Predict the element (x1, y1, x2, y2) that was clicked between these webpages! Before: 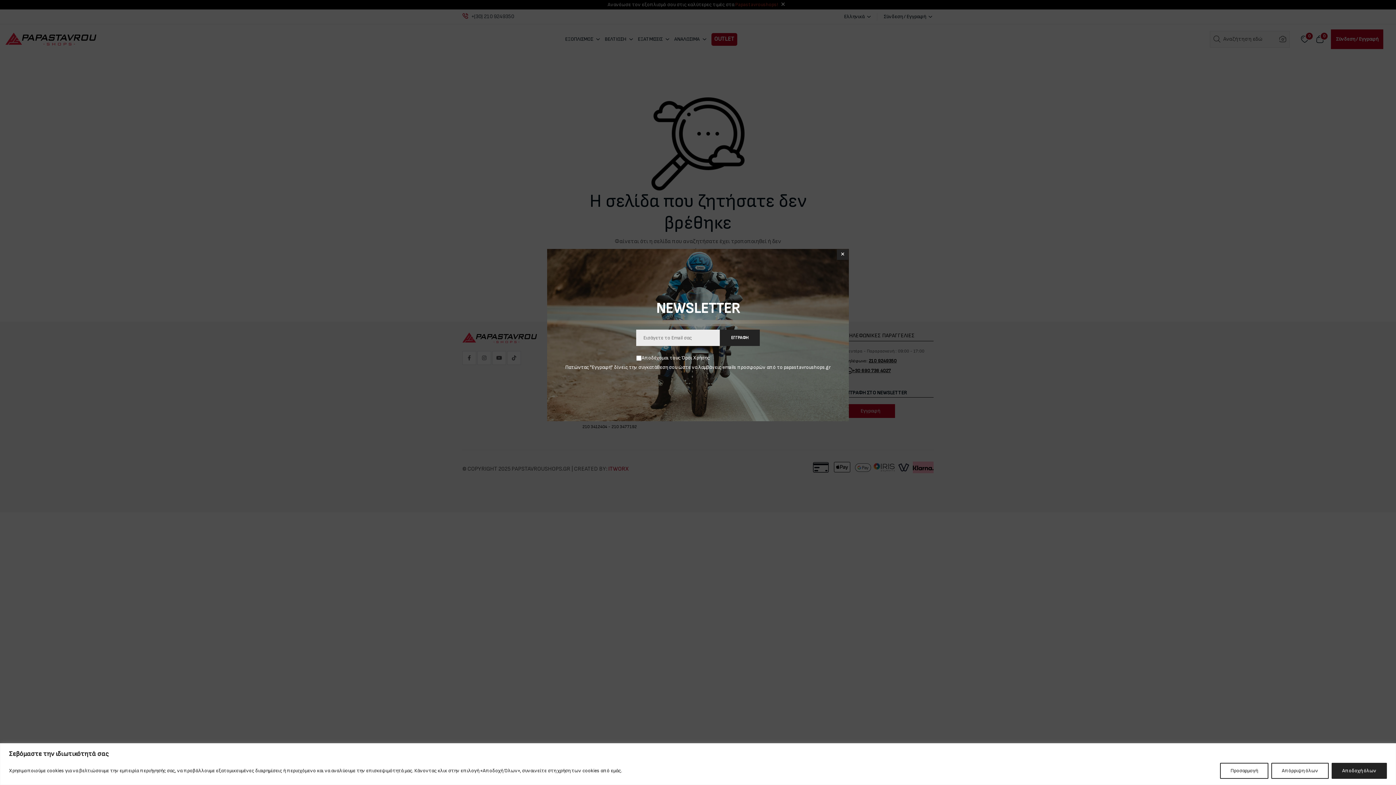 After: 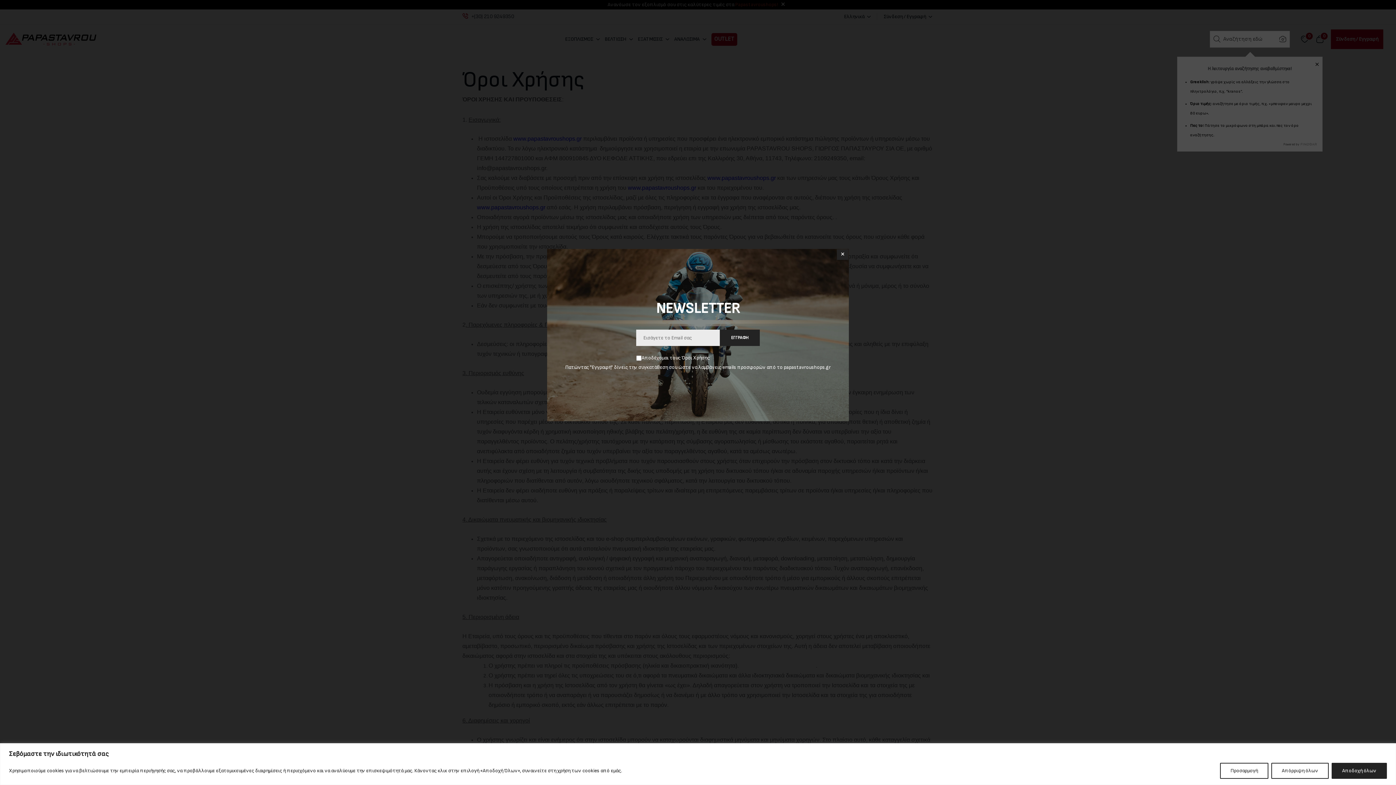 Action: label: Όροι Χρήσης bbox: (681, 354, 709, 361)